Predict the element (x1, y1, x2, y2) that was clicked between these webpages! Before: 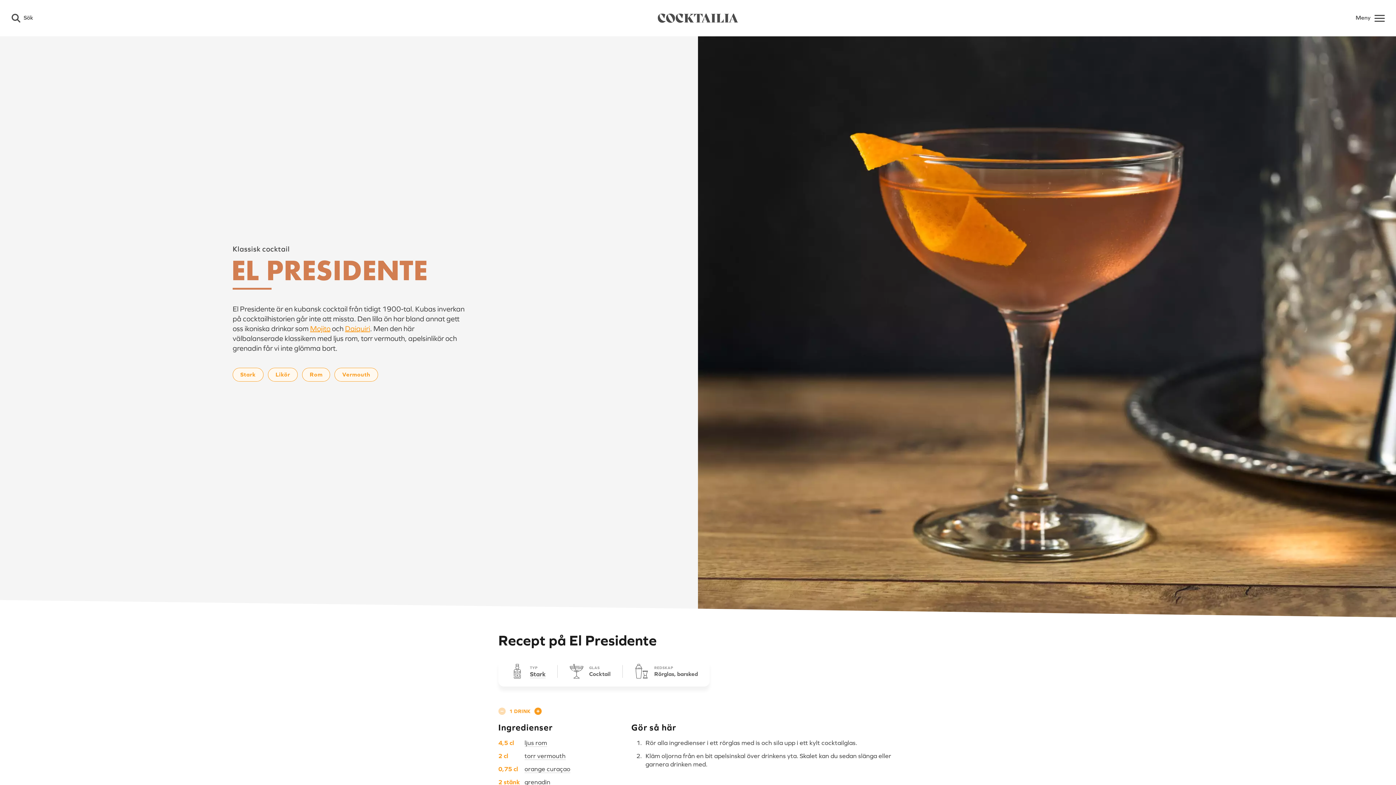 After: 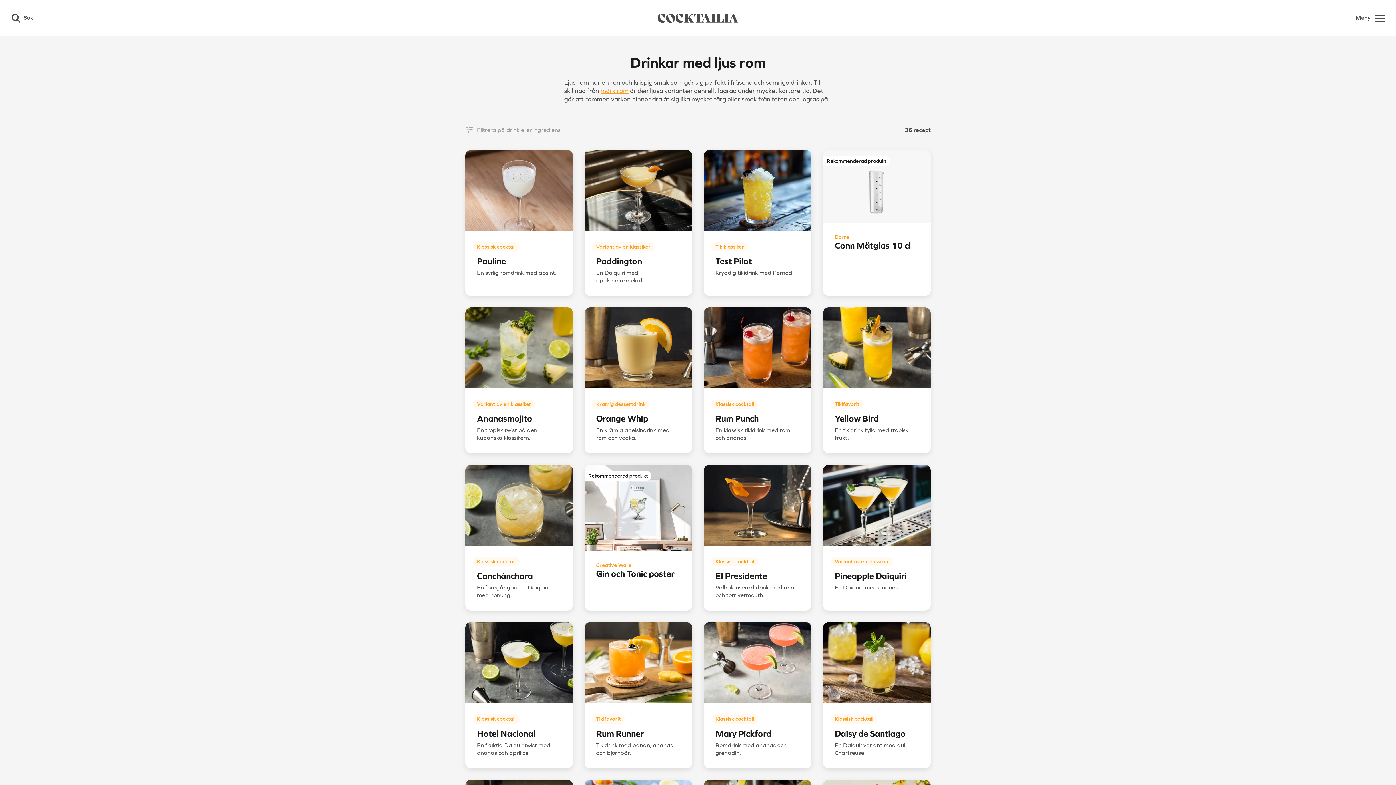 Action: label: ljus rom bbox: (524, 739, 547, 747)